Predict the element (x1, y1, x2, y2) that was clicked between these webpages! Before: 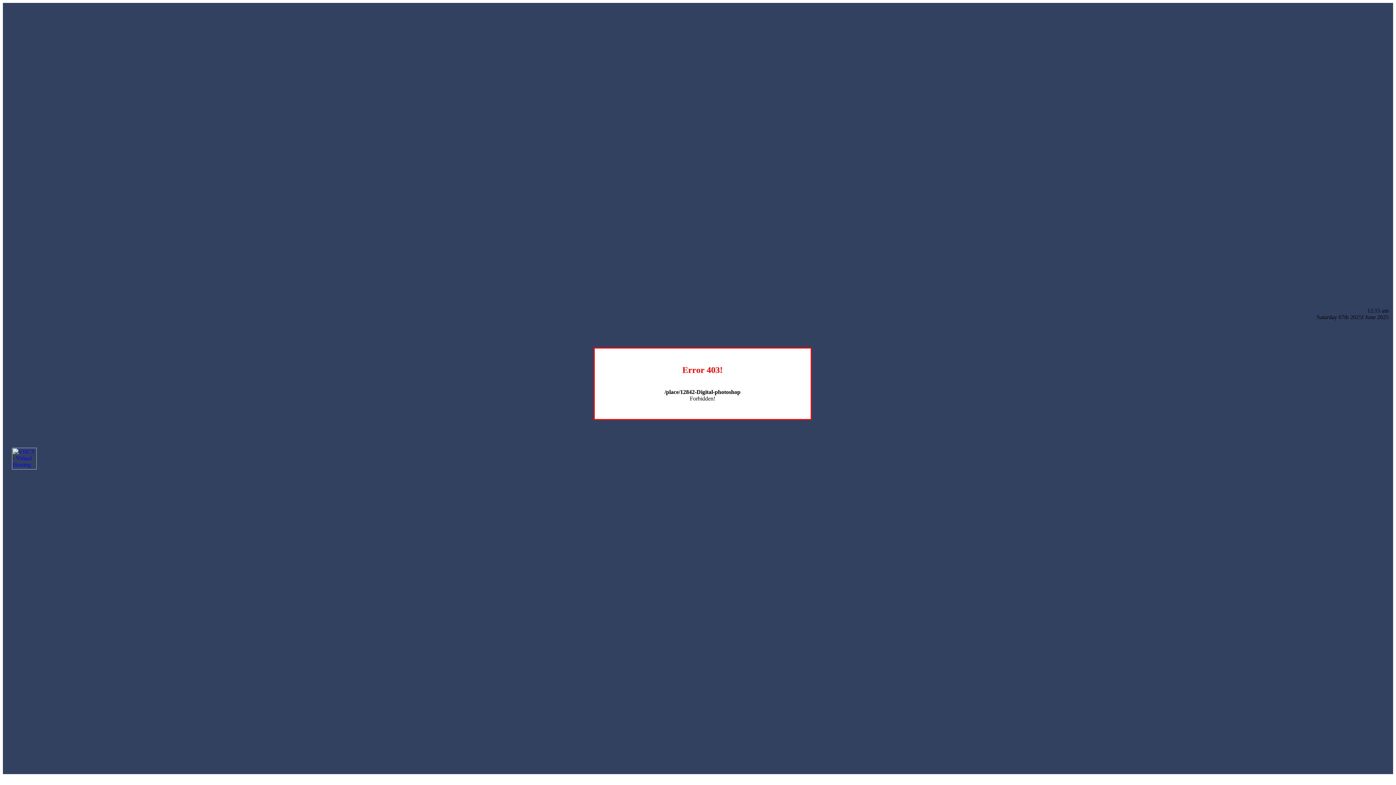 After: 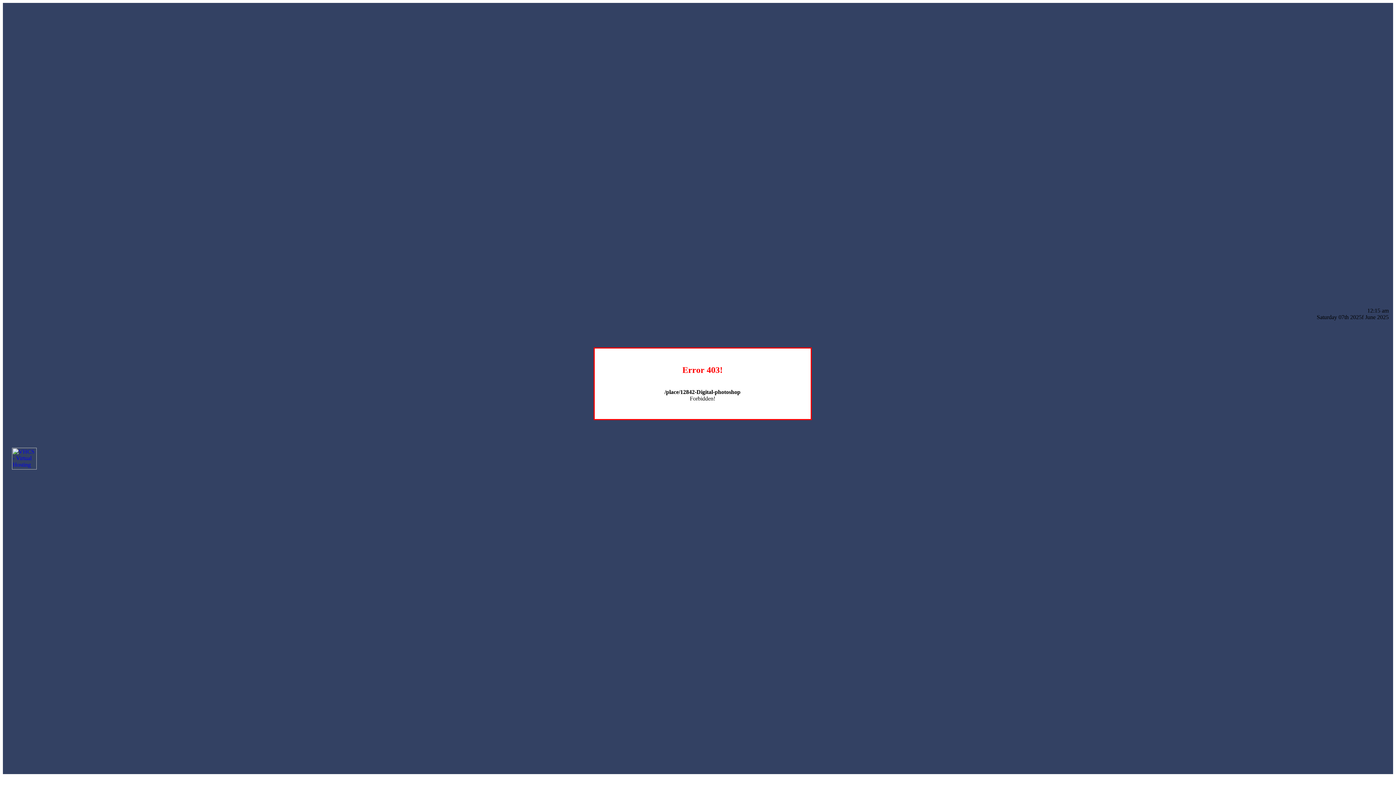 Action: bbox: (12, 464, 36, 470)